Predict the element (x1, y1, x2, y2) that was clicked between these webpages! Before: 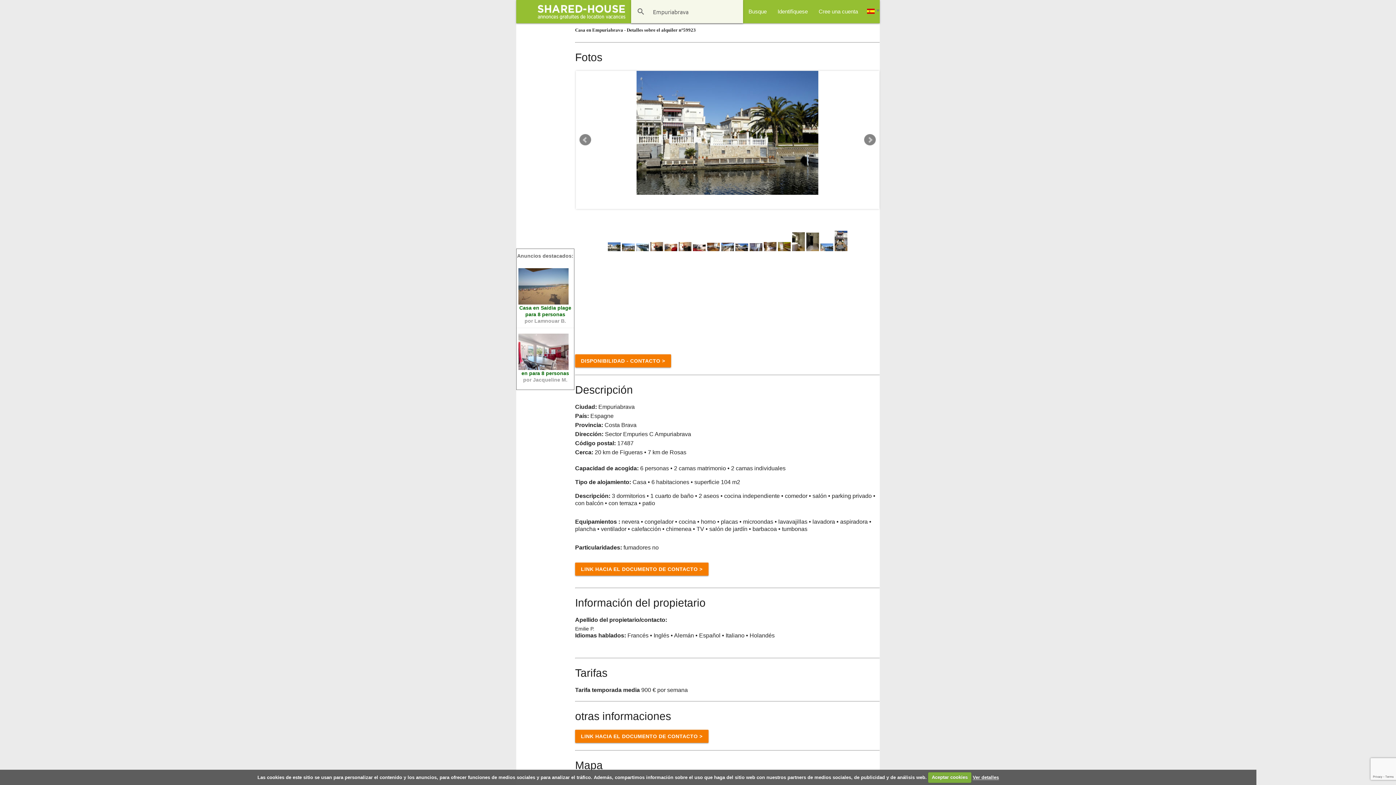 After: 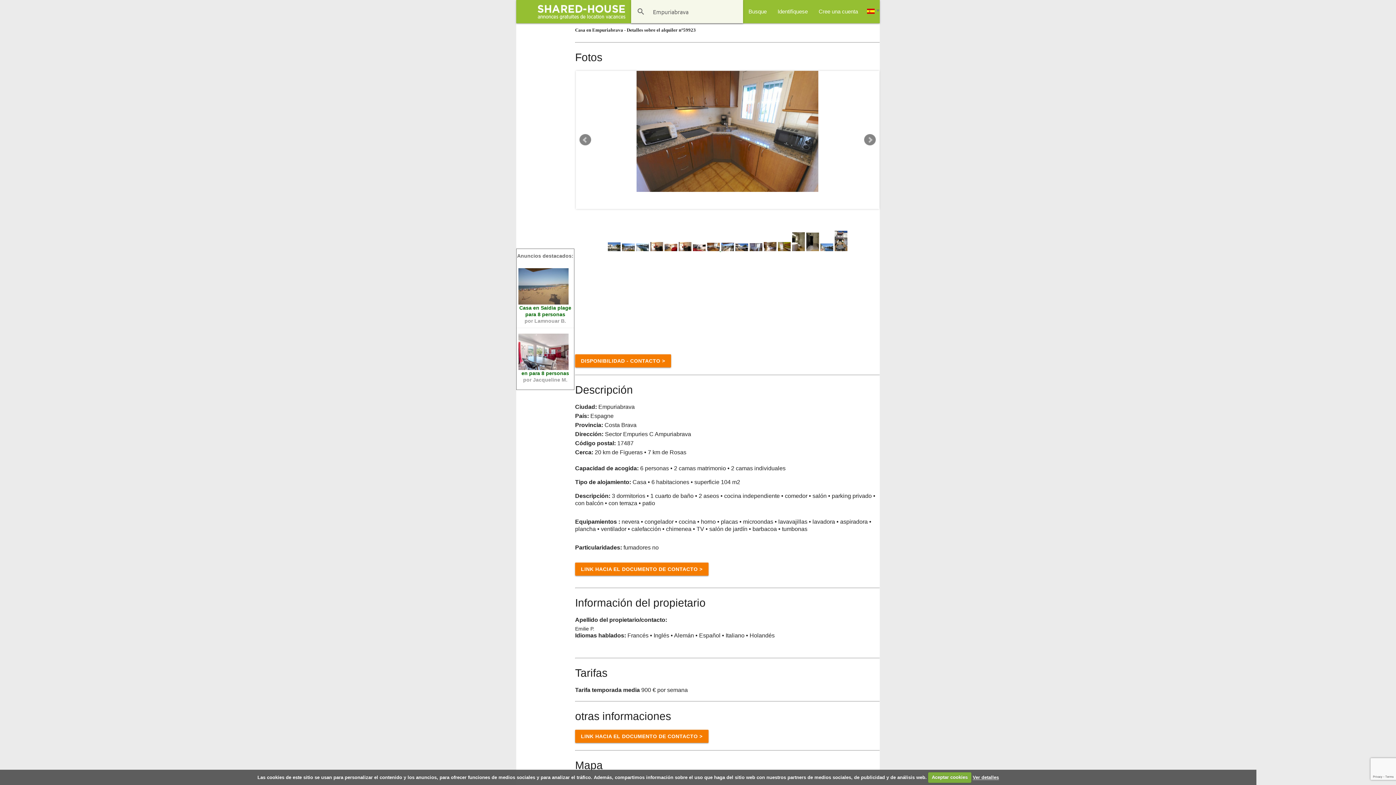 Action: bbox: (707, 246, 721, 252) label:  